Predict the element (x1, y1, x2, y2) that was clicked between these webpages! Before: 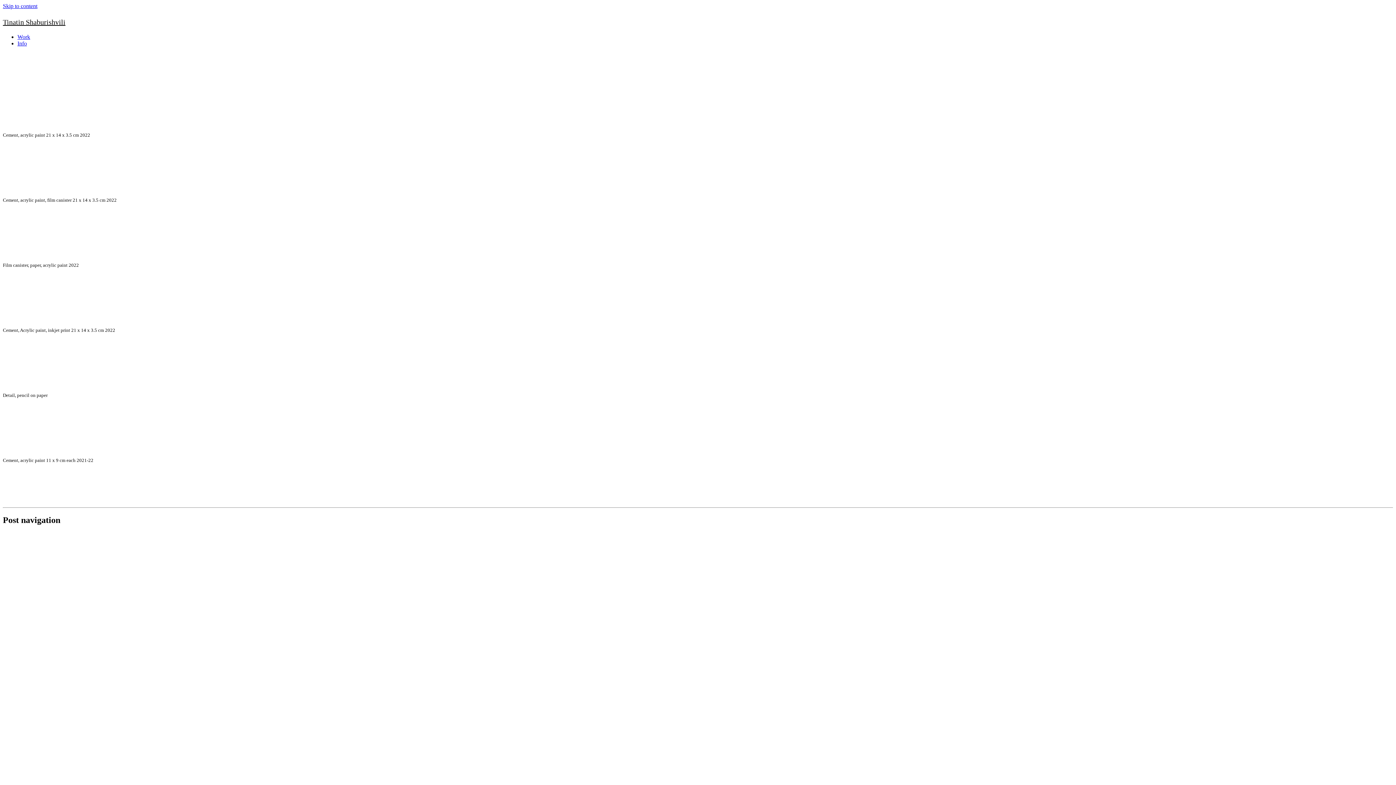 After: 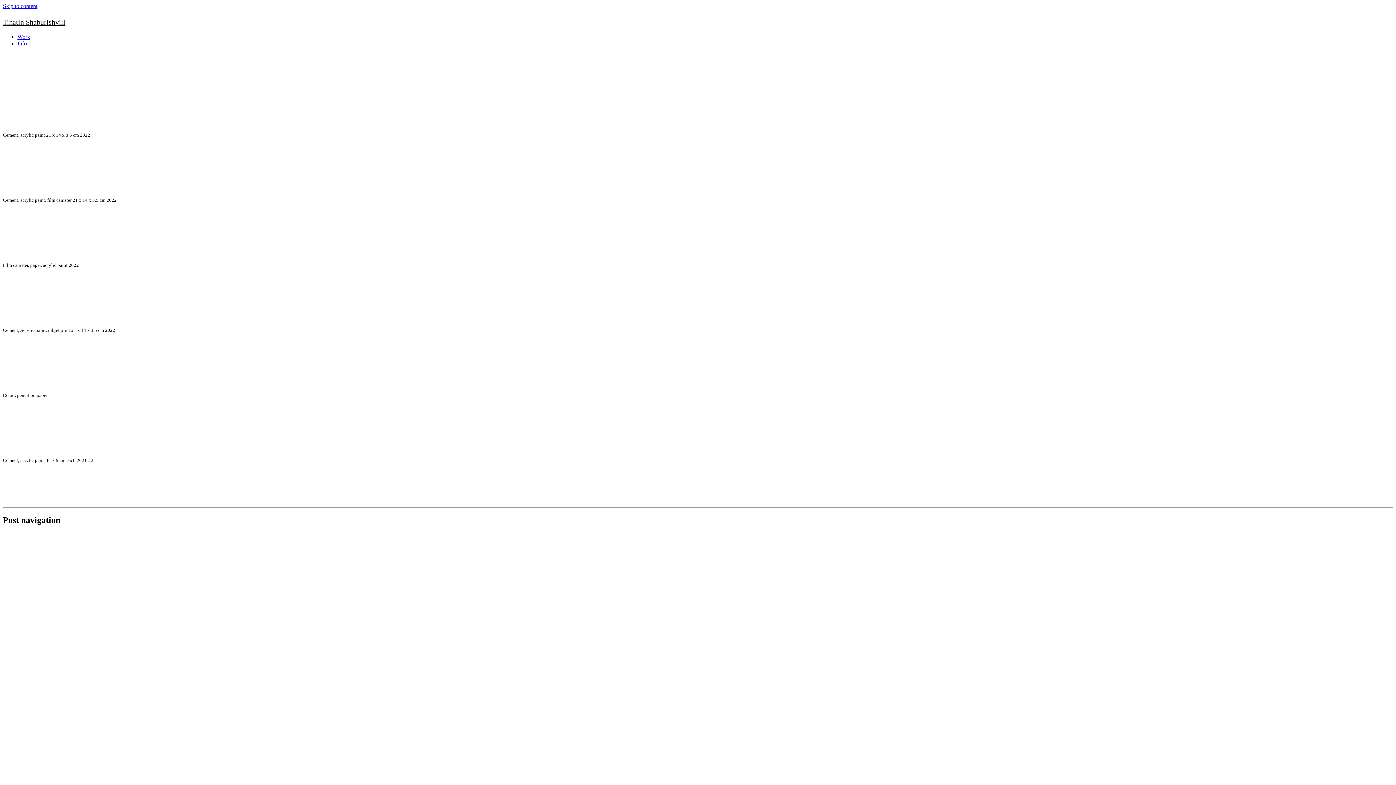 Action: bbox: (2, 2, 37, 9) label: Skip to content